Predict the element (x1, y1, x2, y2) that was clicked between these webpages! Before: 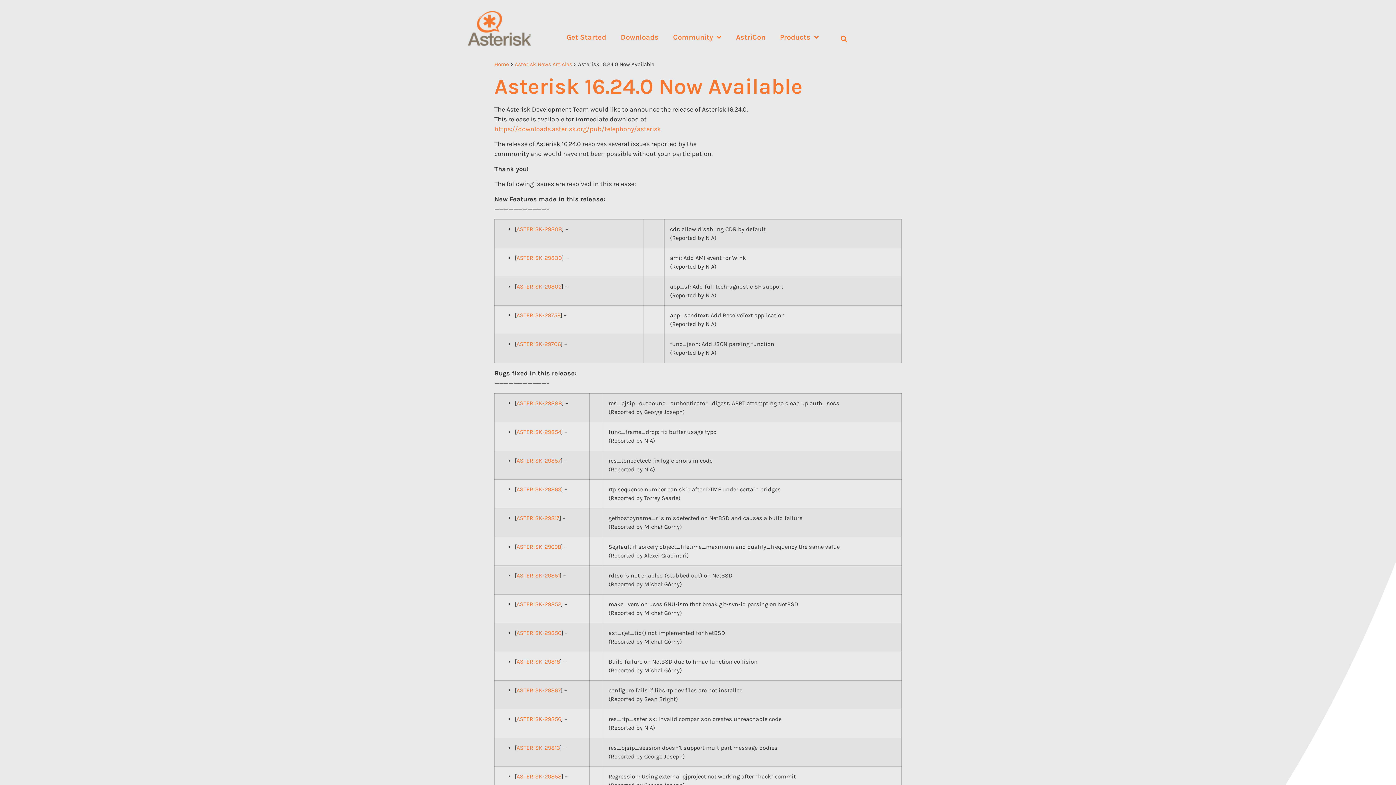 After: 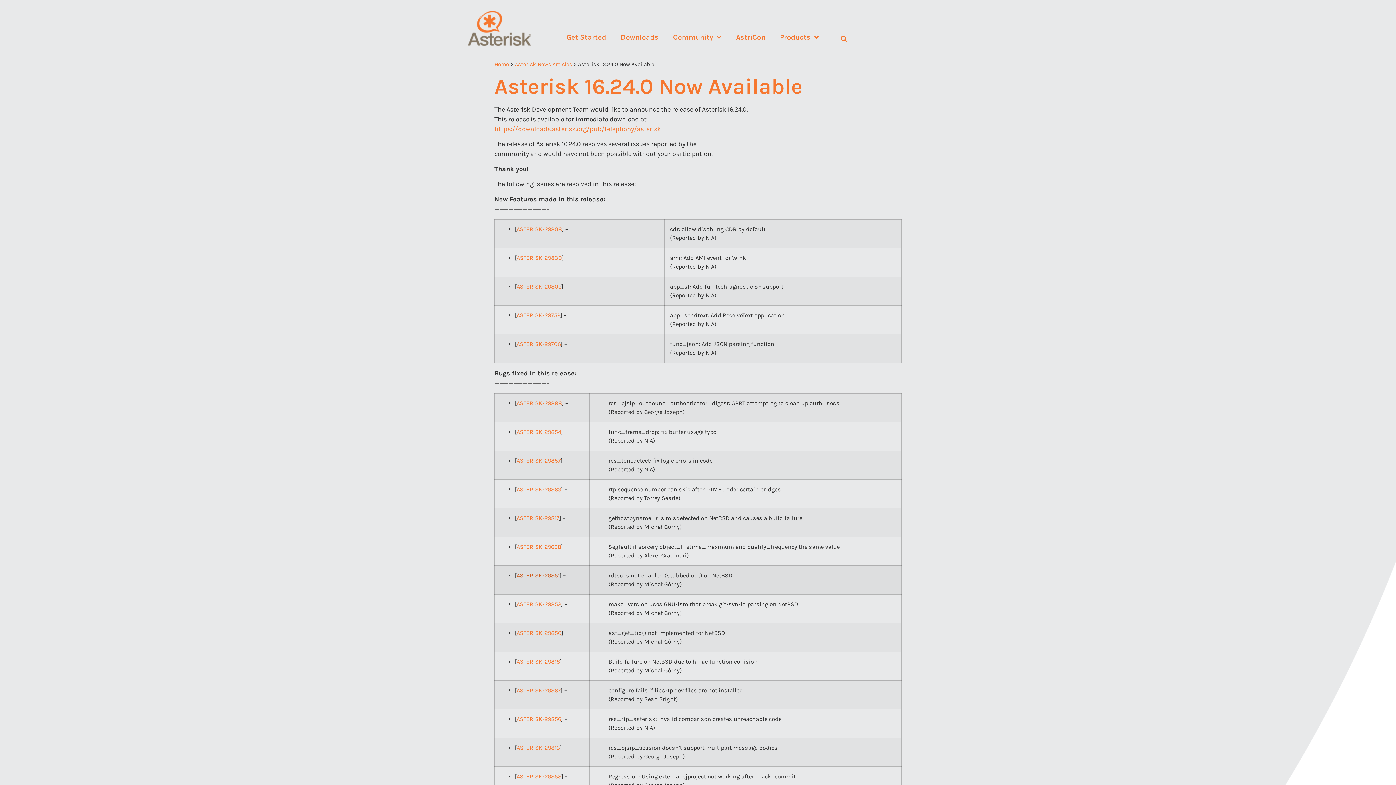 Action: bbox: (516, 572, 560, 579) label: ASTERISK-29851